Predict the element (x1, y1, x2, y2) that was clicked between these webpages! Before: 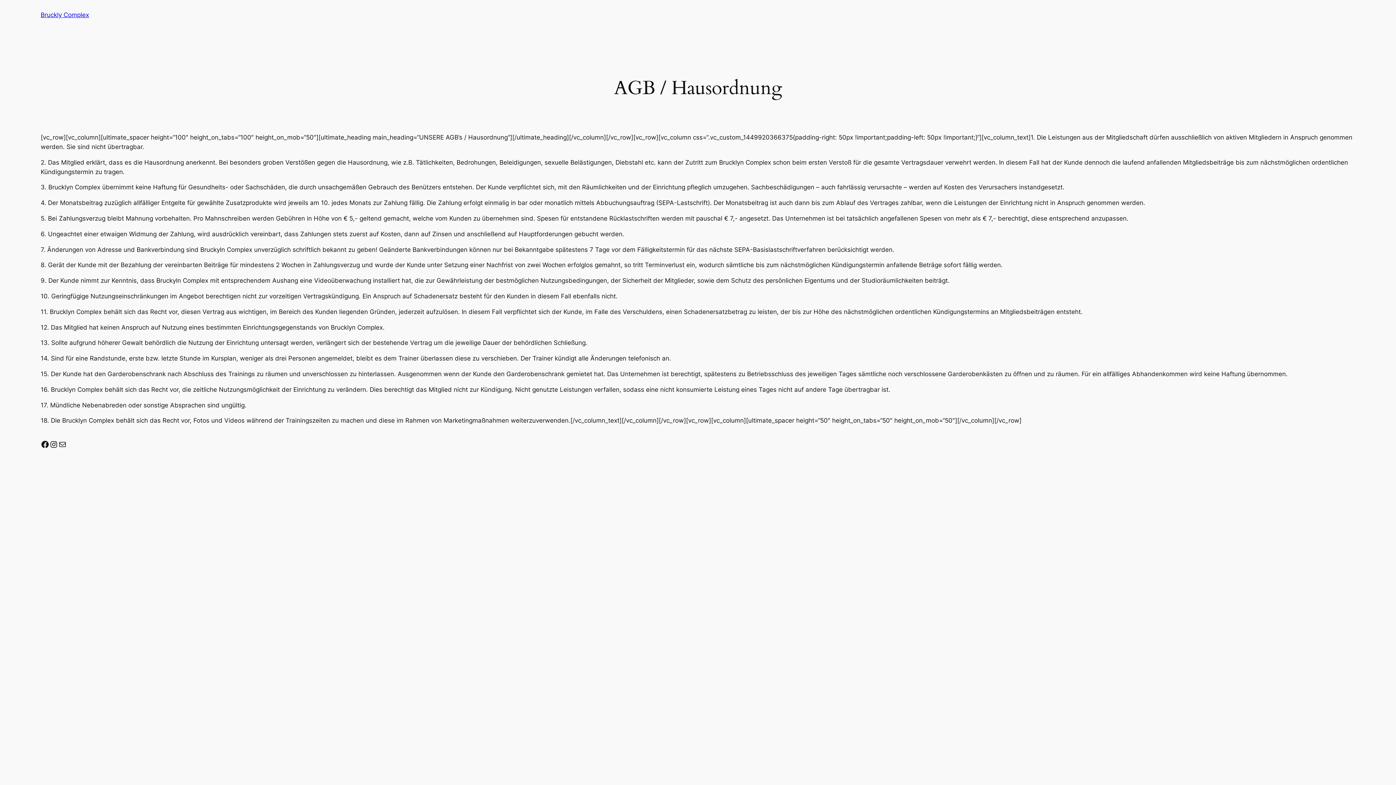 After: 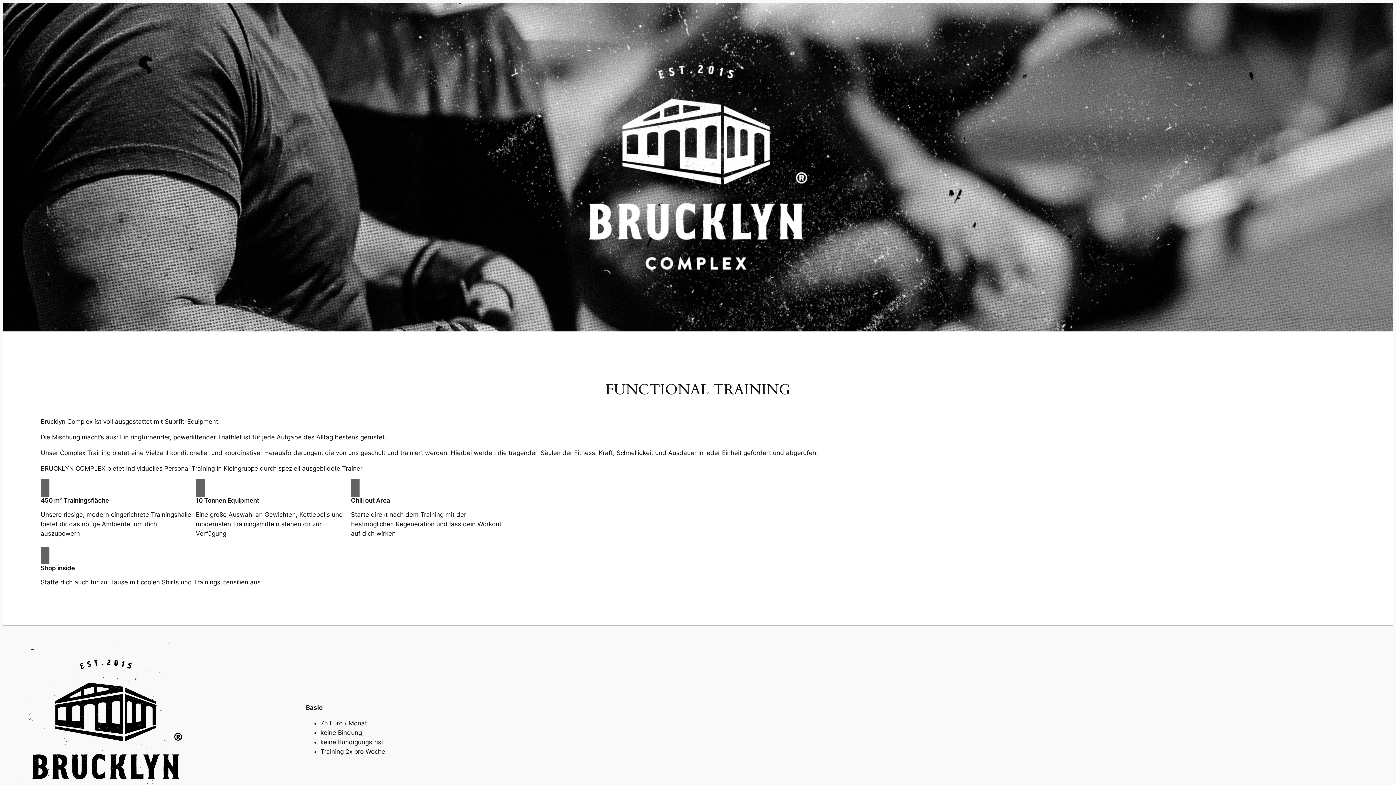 Action: label: Bruckly Complex bbox: (40, 11, 89, 18)